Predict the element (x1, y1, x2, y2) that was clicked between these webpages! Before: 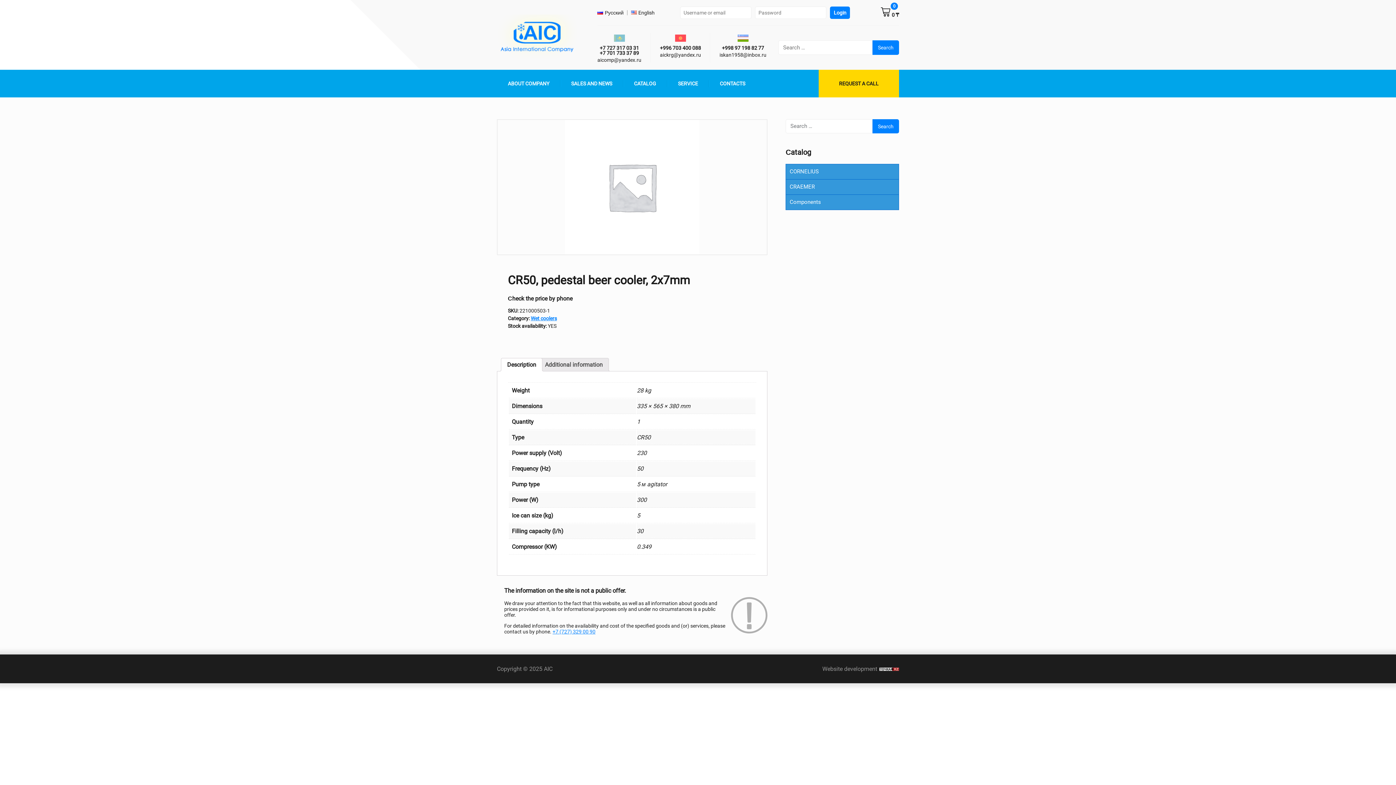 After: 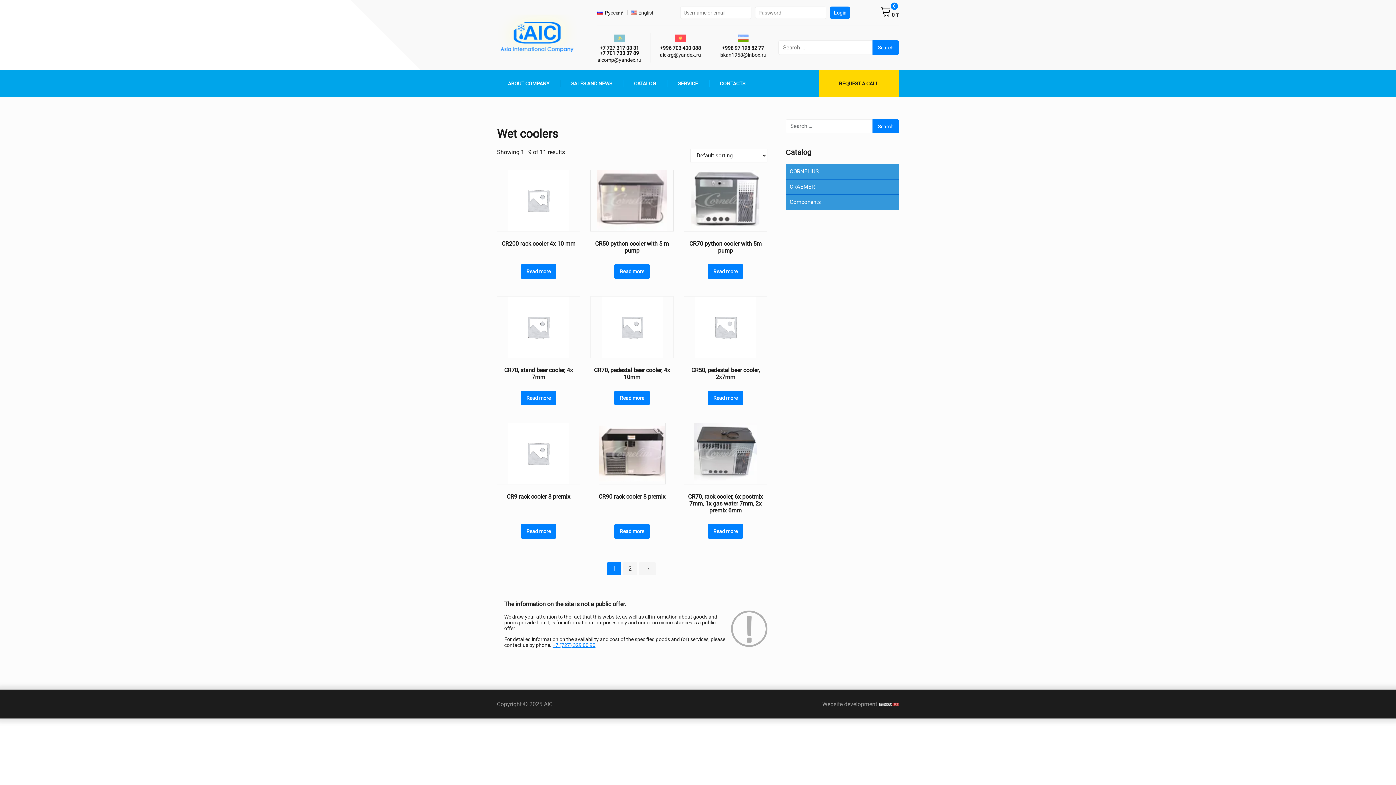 Action: bbox: (530, 315, 557, 321) label: Wet coolers